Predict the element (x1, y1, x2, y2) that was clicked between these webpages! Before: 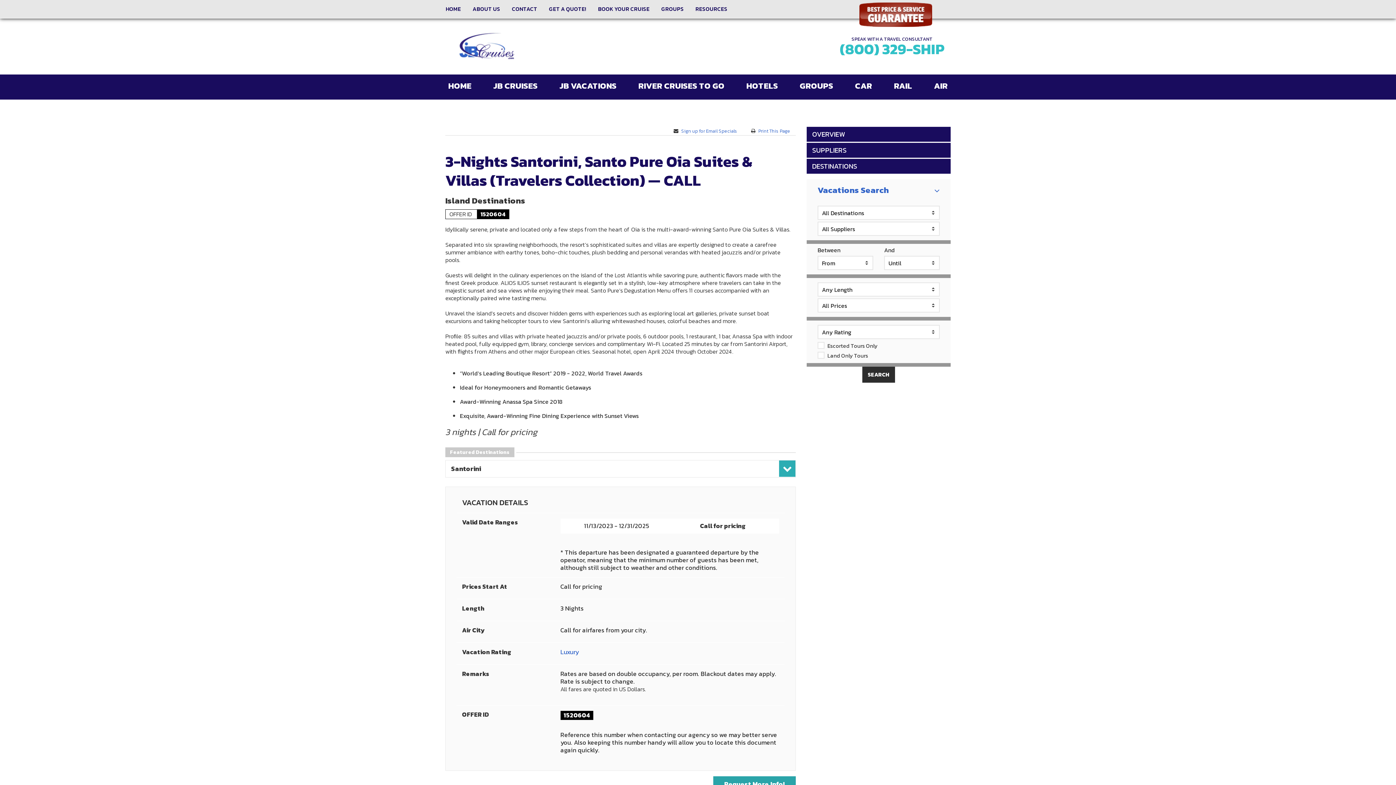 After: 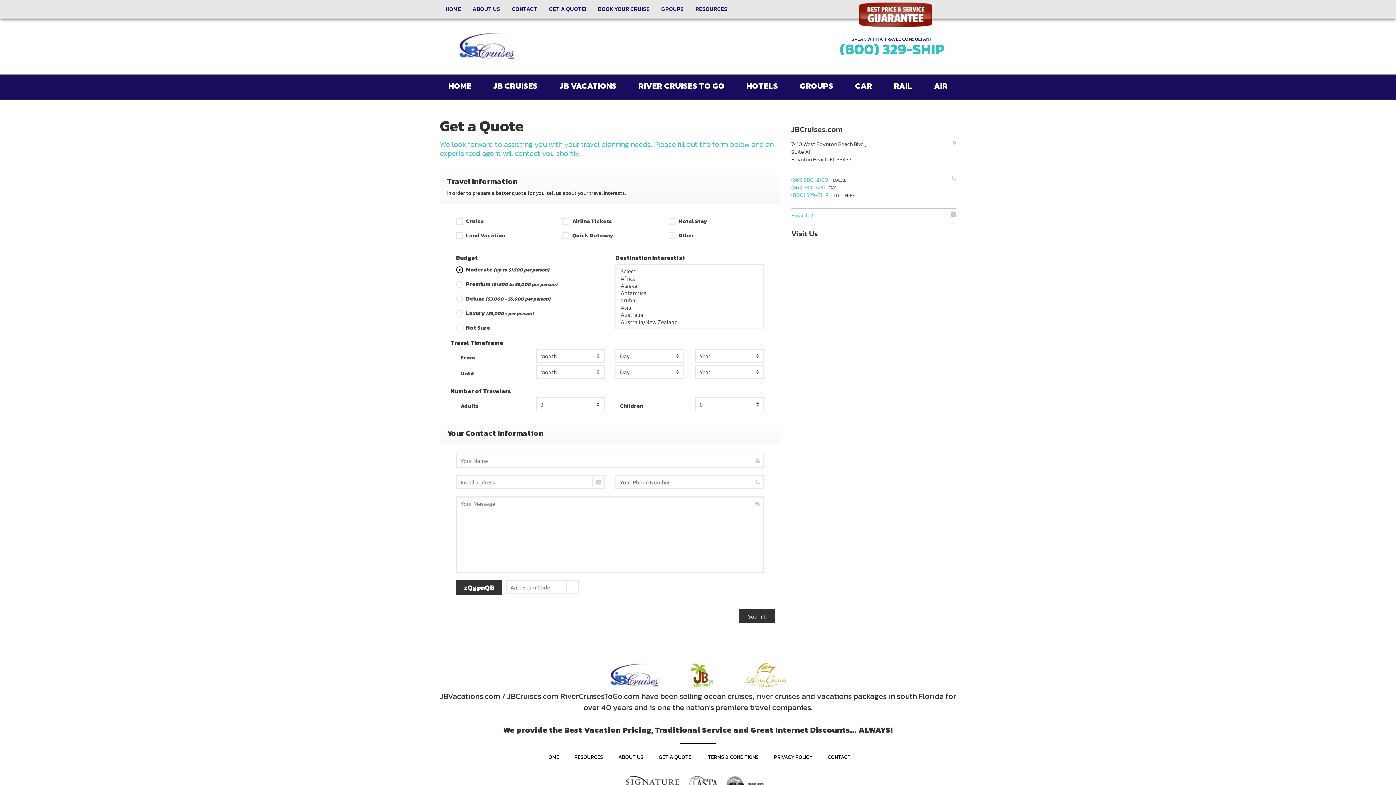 Action: bbox: (543, 0, 592, 17) label: GET A QUOTE!